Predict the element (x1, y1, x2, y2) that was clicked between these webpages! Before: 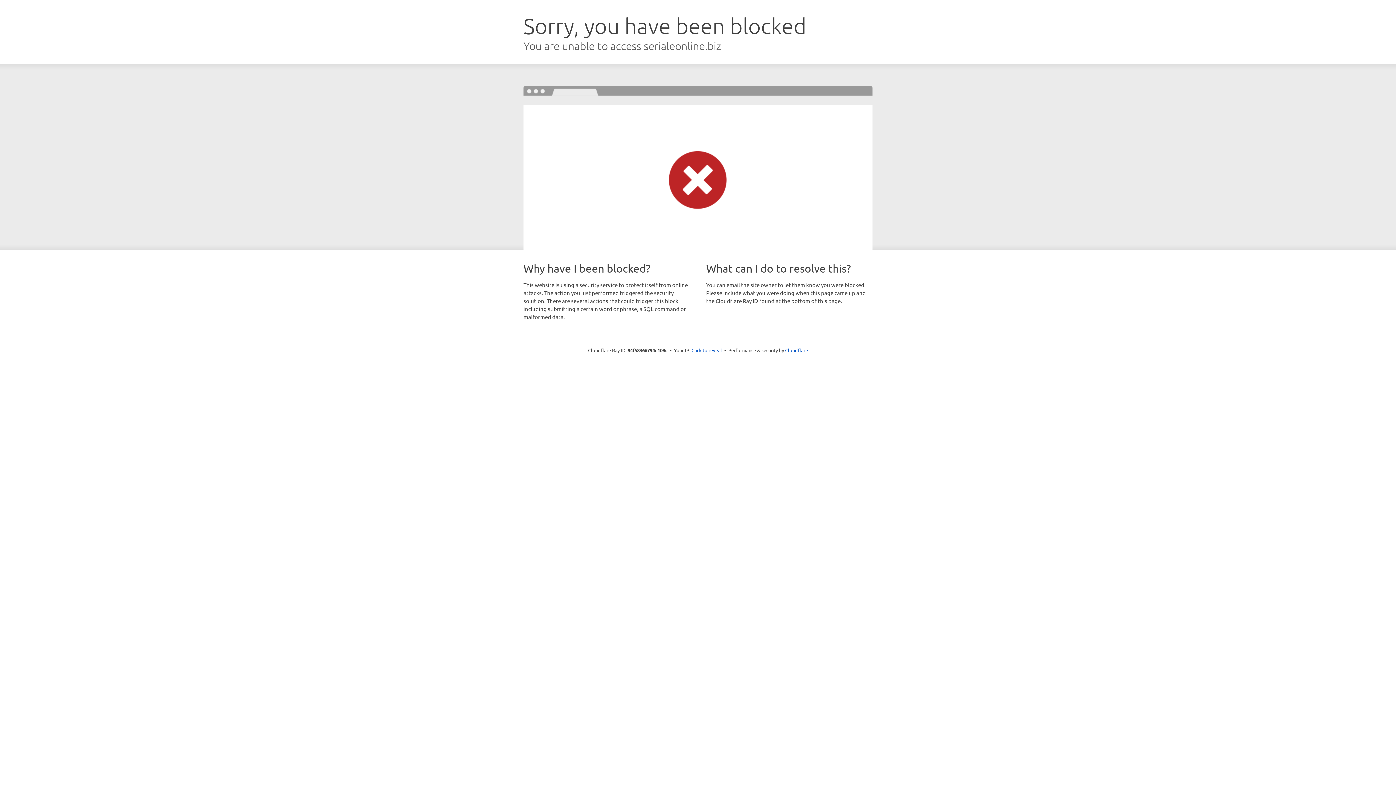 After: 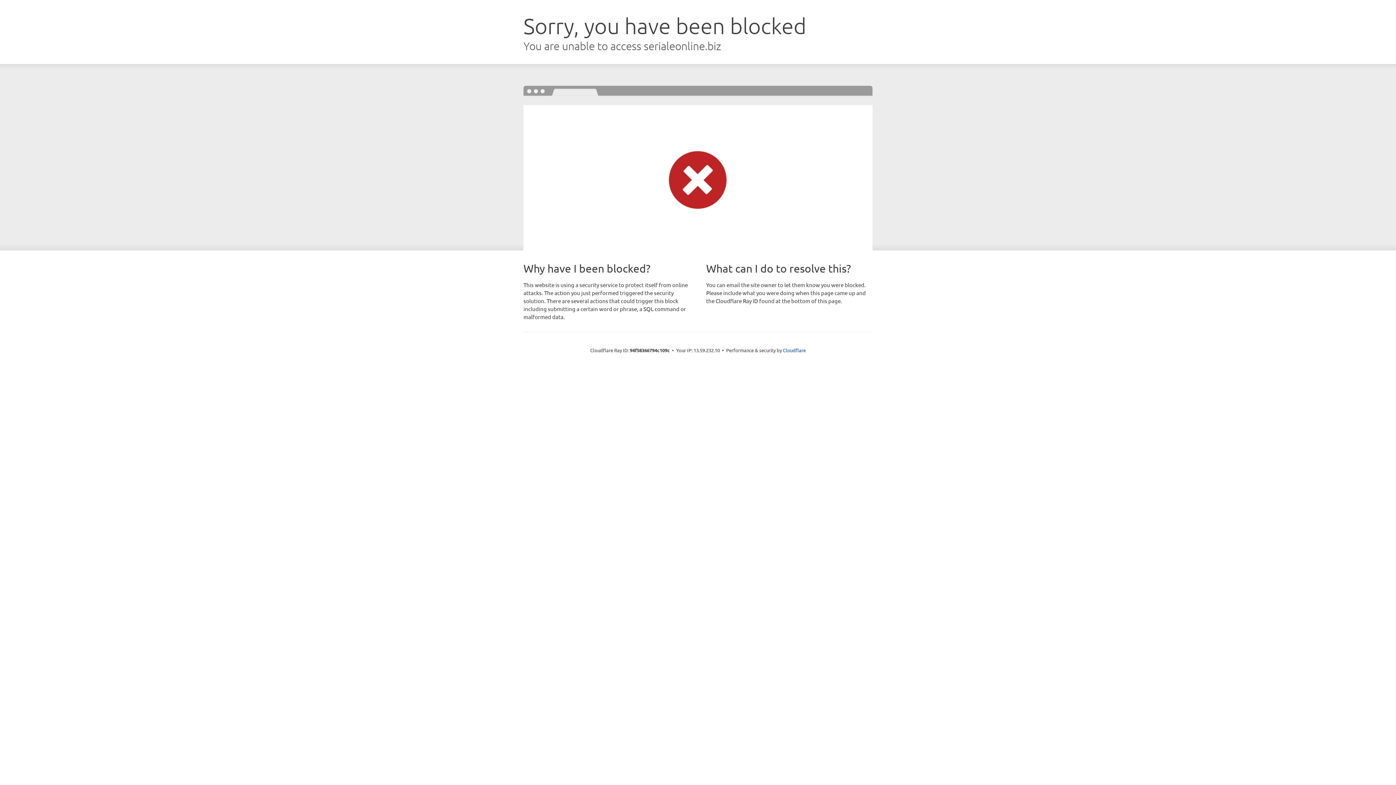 Action: label: Click to reveal bbox: (691, 346, 722, 353)